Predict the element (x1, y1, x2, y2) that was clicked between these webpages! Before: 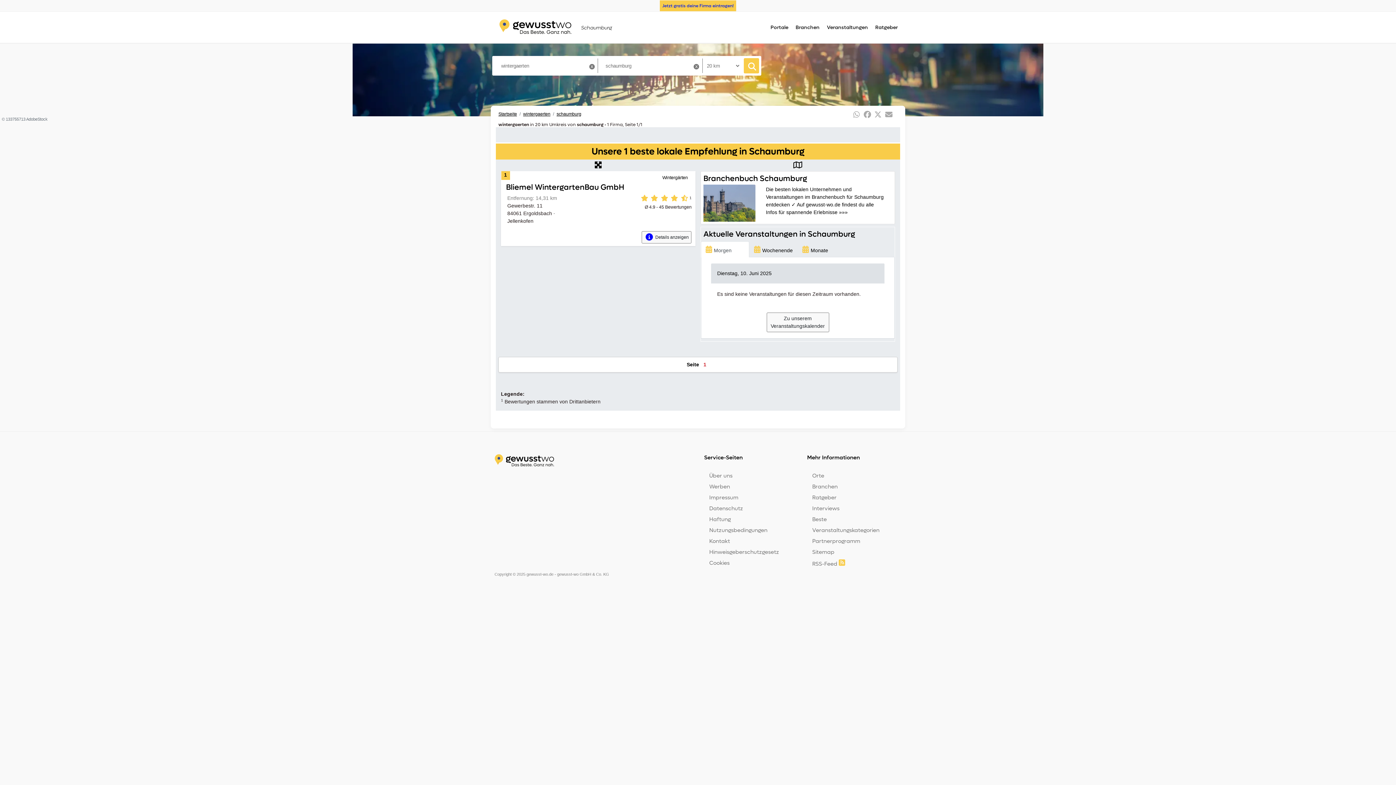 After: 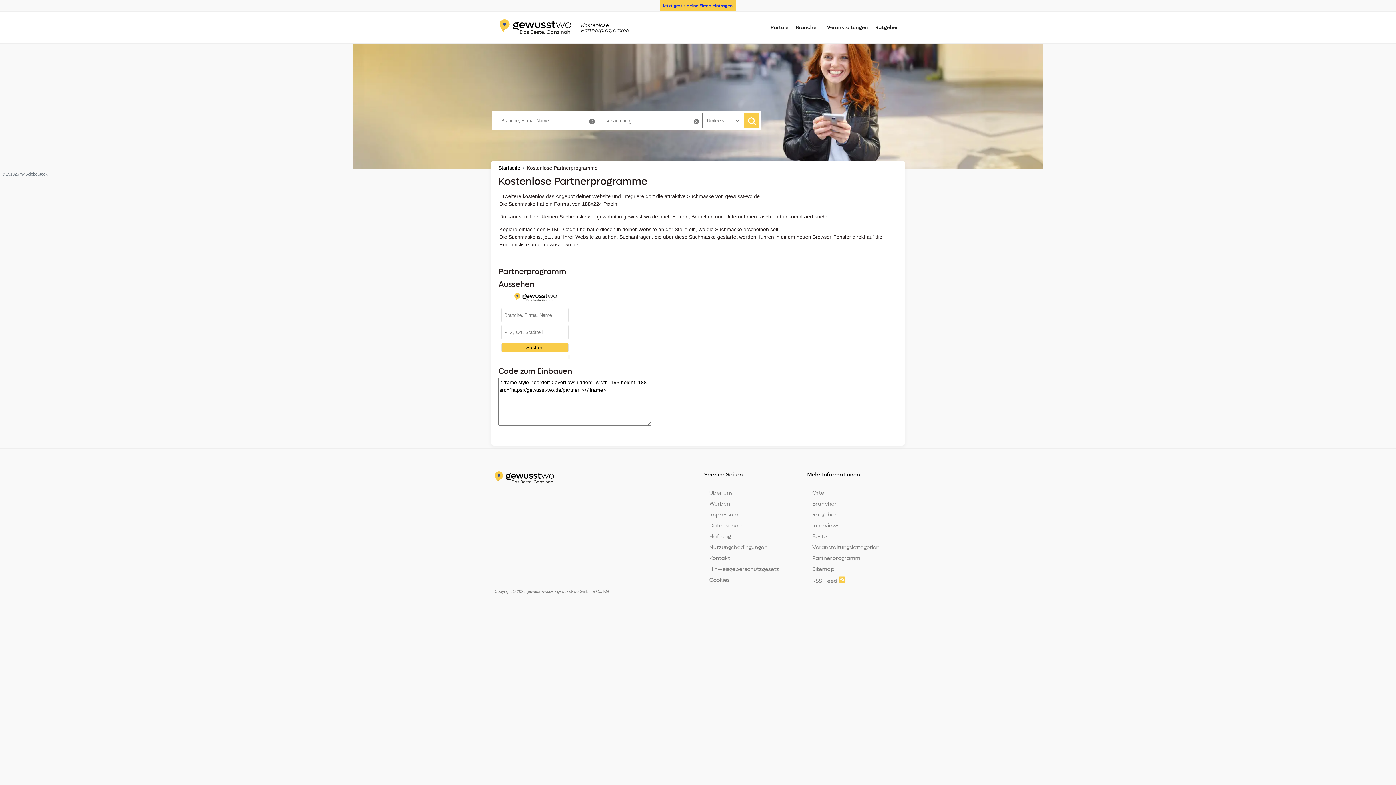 Action: label: Partnerprogramm bbox: (812, 537, 860, 545)